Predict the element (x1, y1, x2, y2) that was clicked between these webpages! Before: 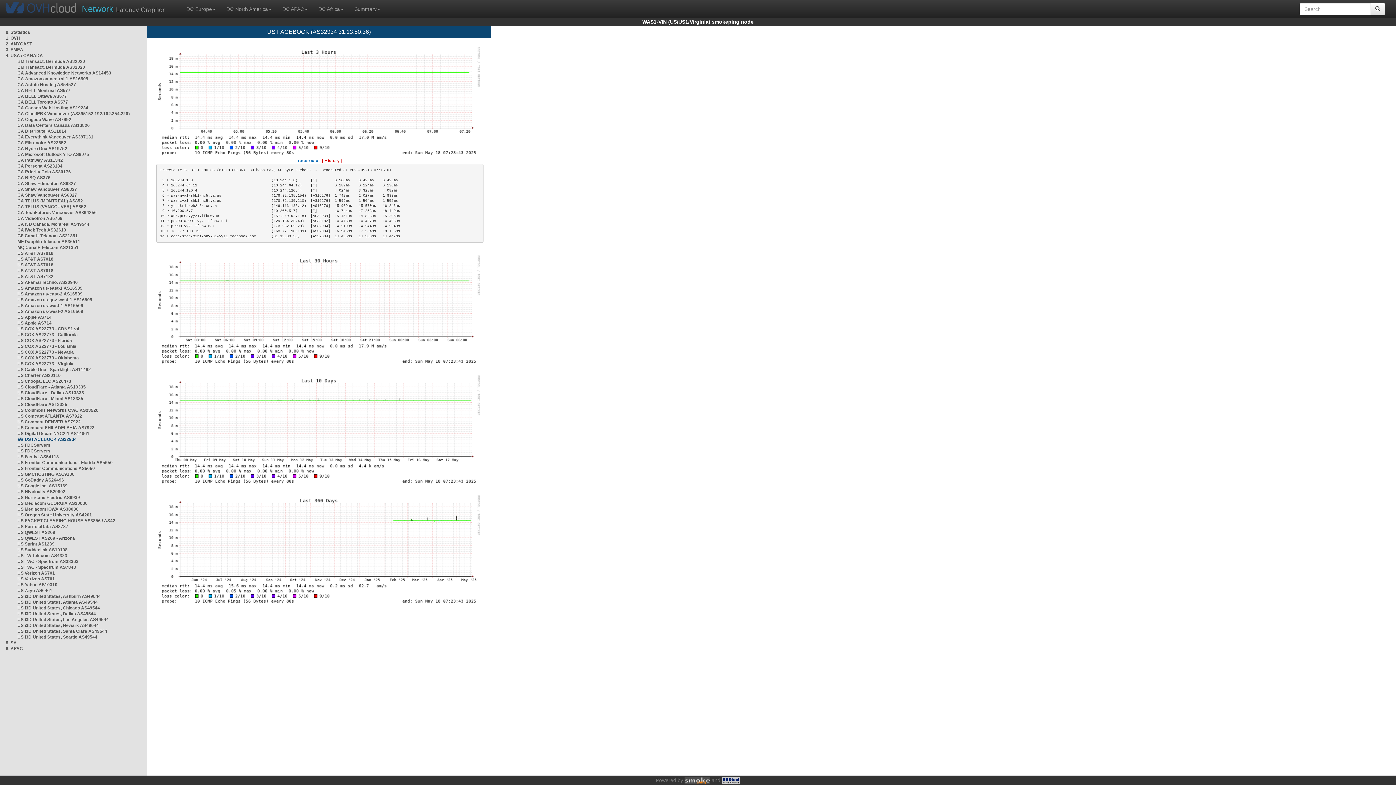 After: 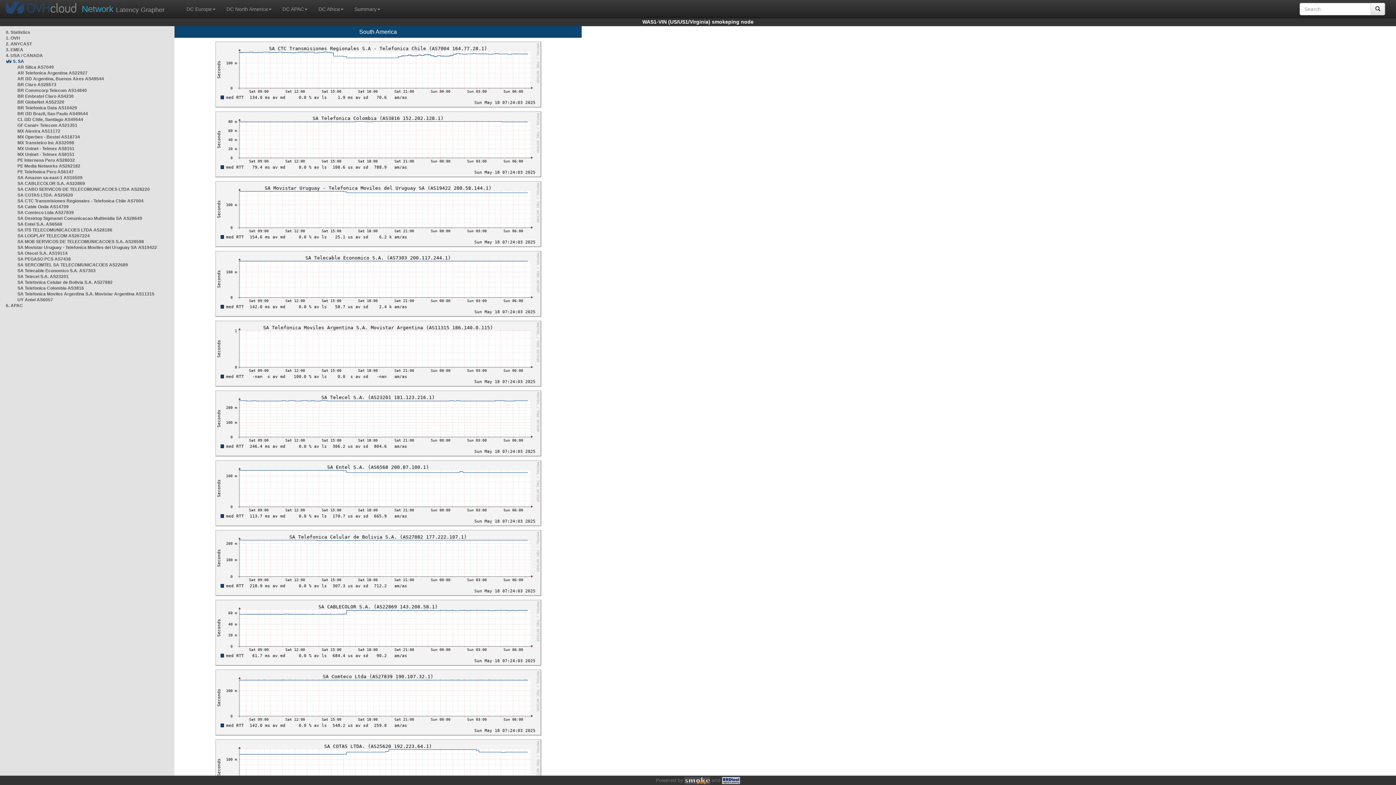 Action: label: 5. SA bbox: (5, 640, 16, 645)